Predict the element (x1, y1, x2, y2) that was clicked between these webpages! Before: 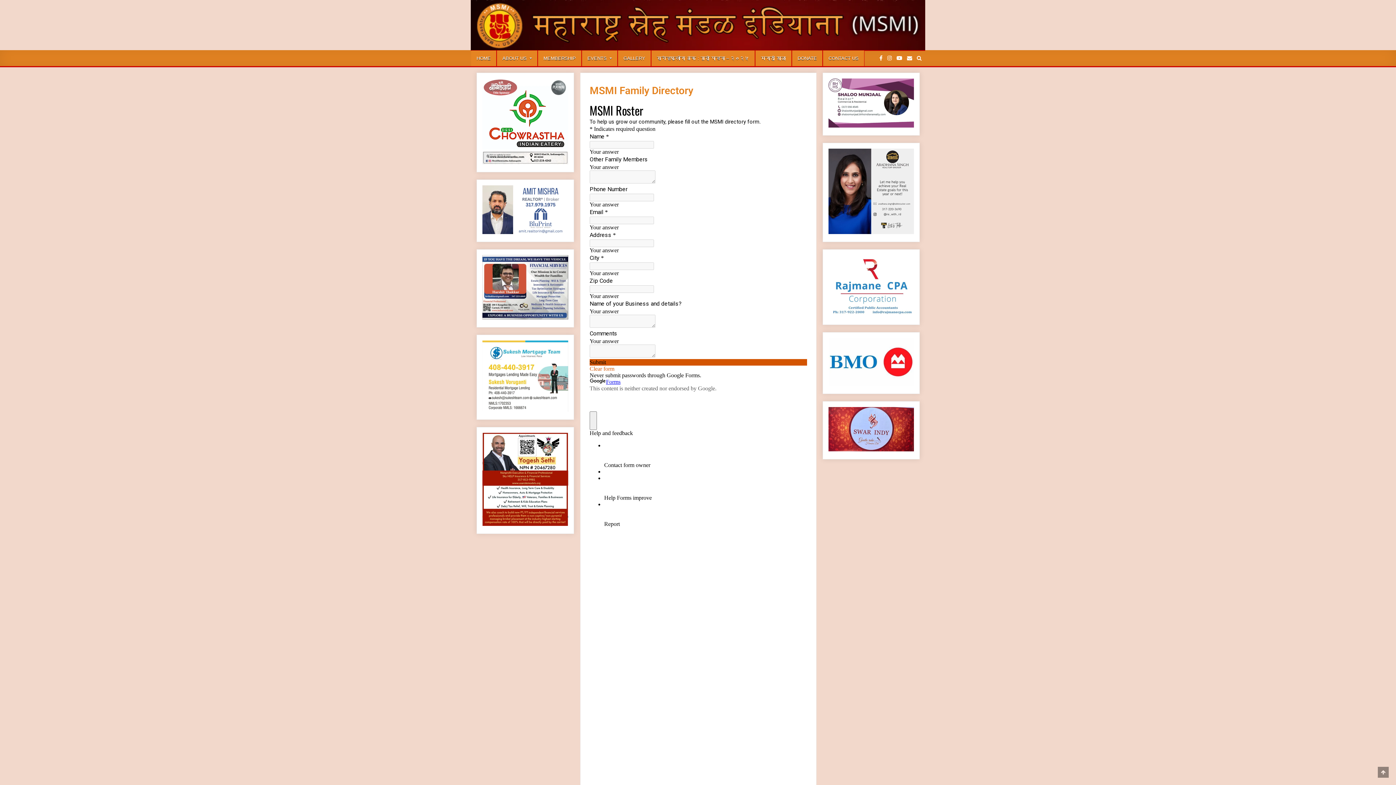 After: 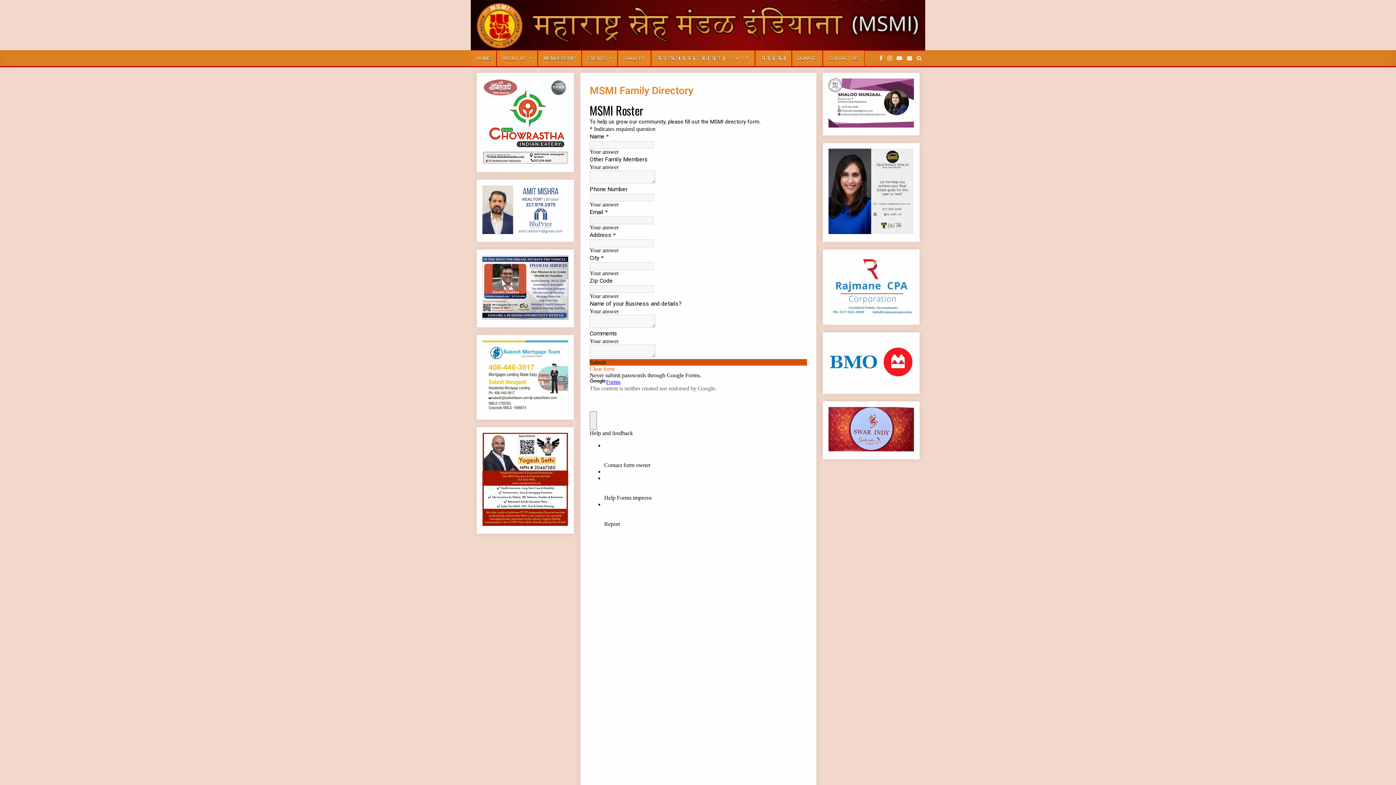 Action: bbox: (1378, 767, 1389, 778) label: Scroll to Top